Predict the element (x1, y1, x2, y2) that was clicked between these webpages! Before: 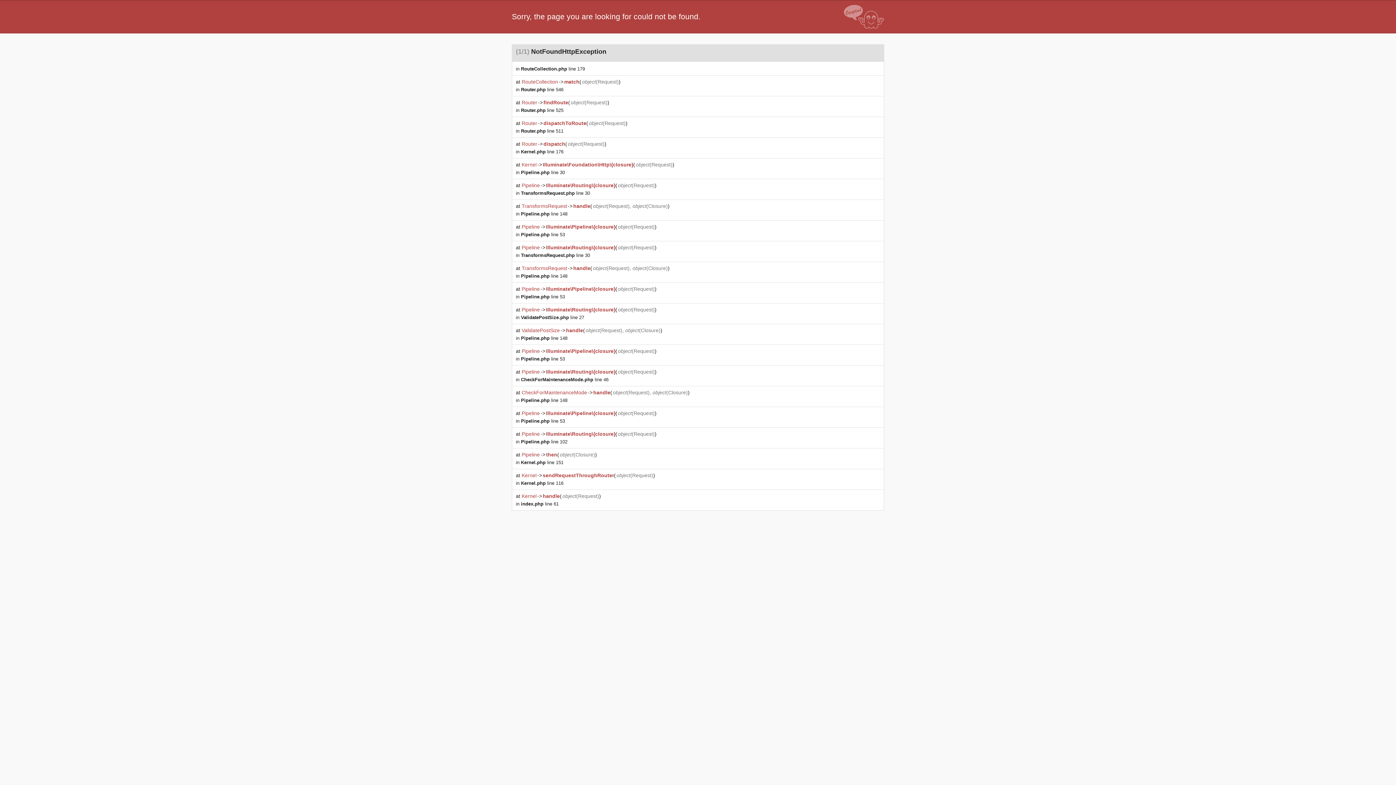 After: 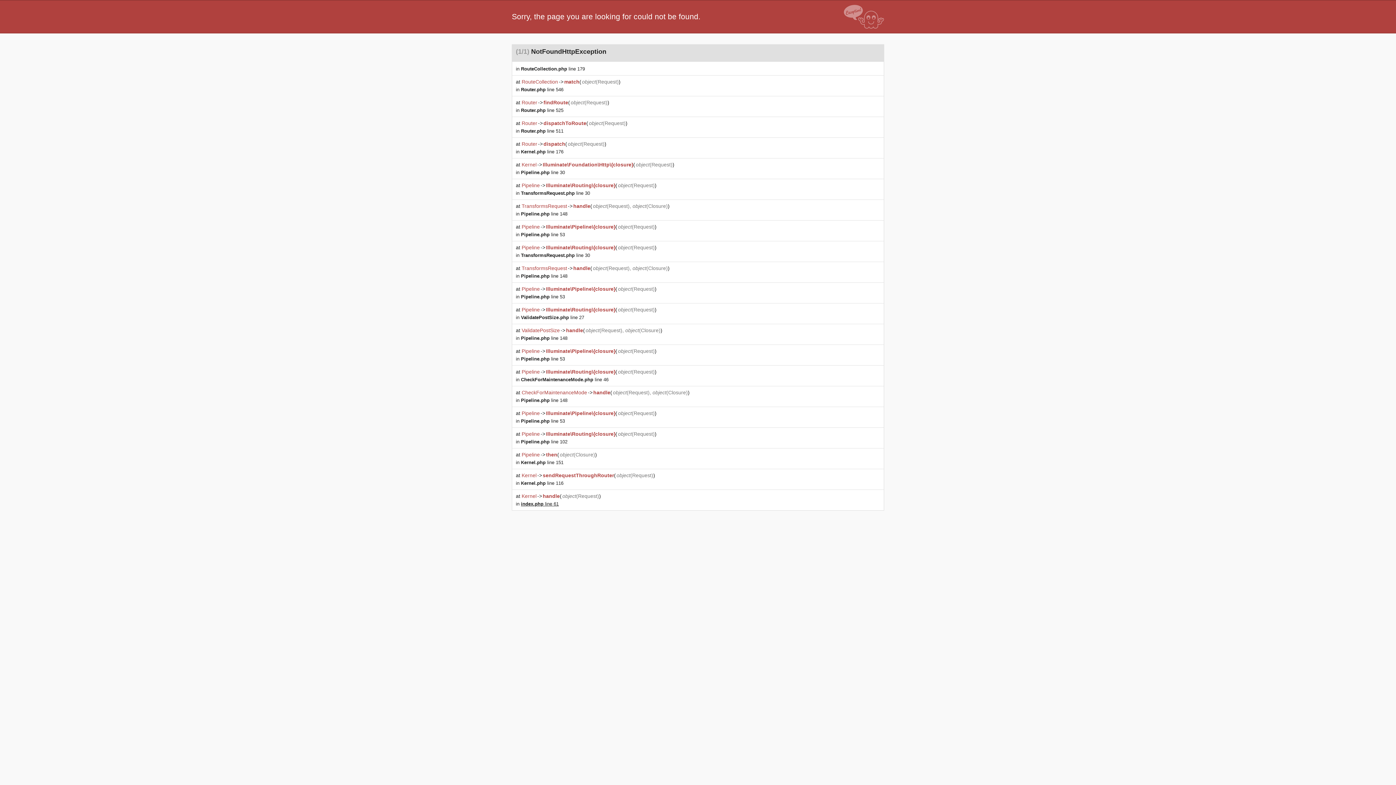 Action: bbox: (521, 501, 558, 506) label: index.php line 61